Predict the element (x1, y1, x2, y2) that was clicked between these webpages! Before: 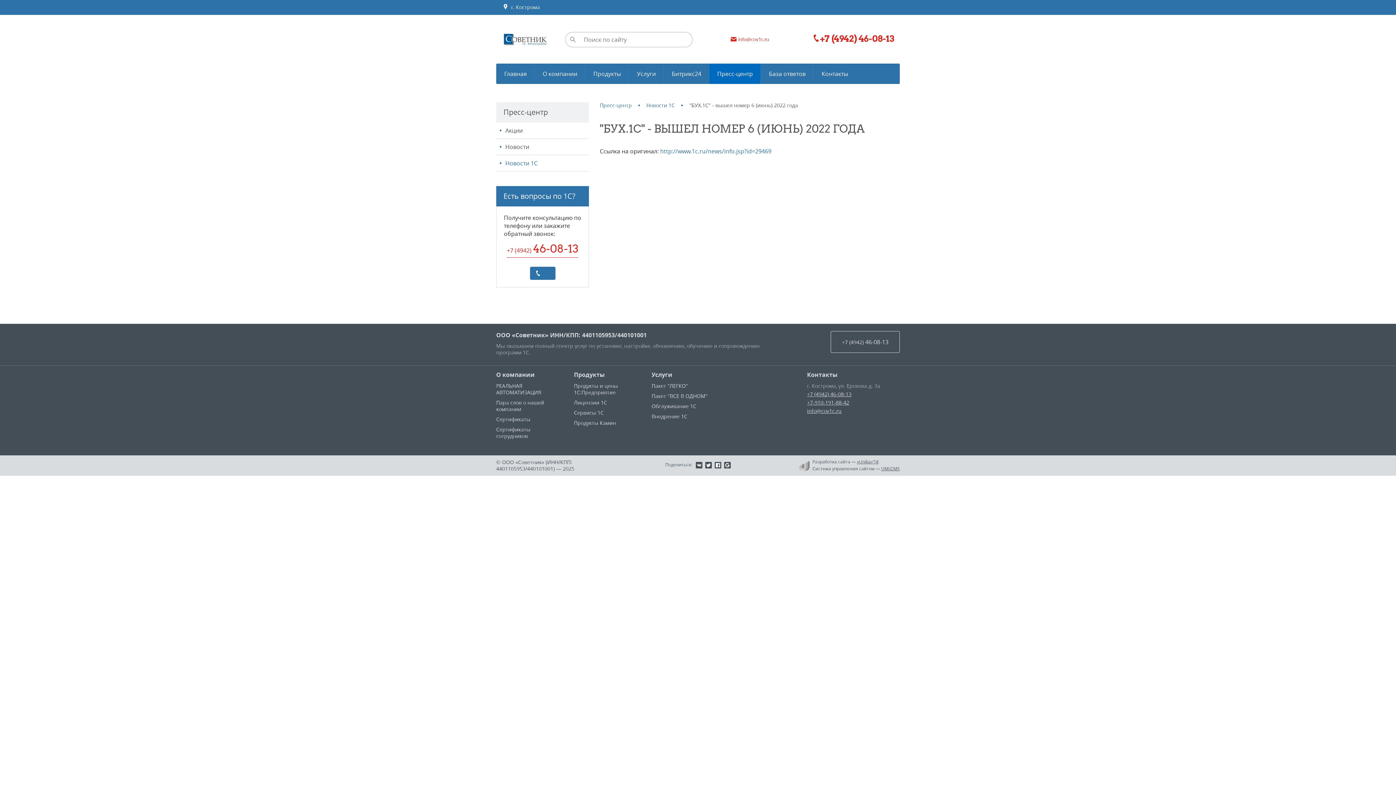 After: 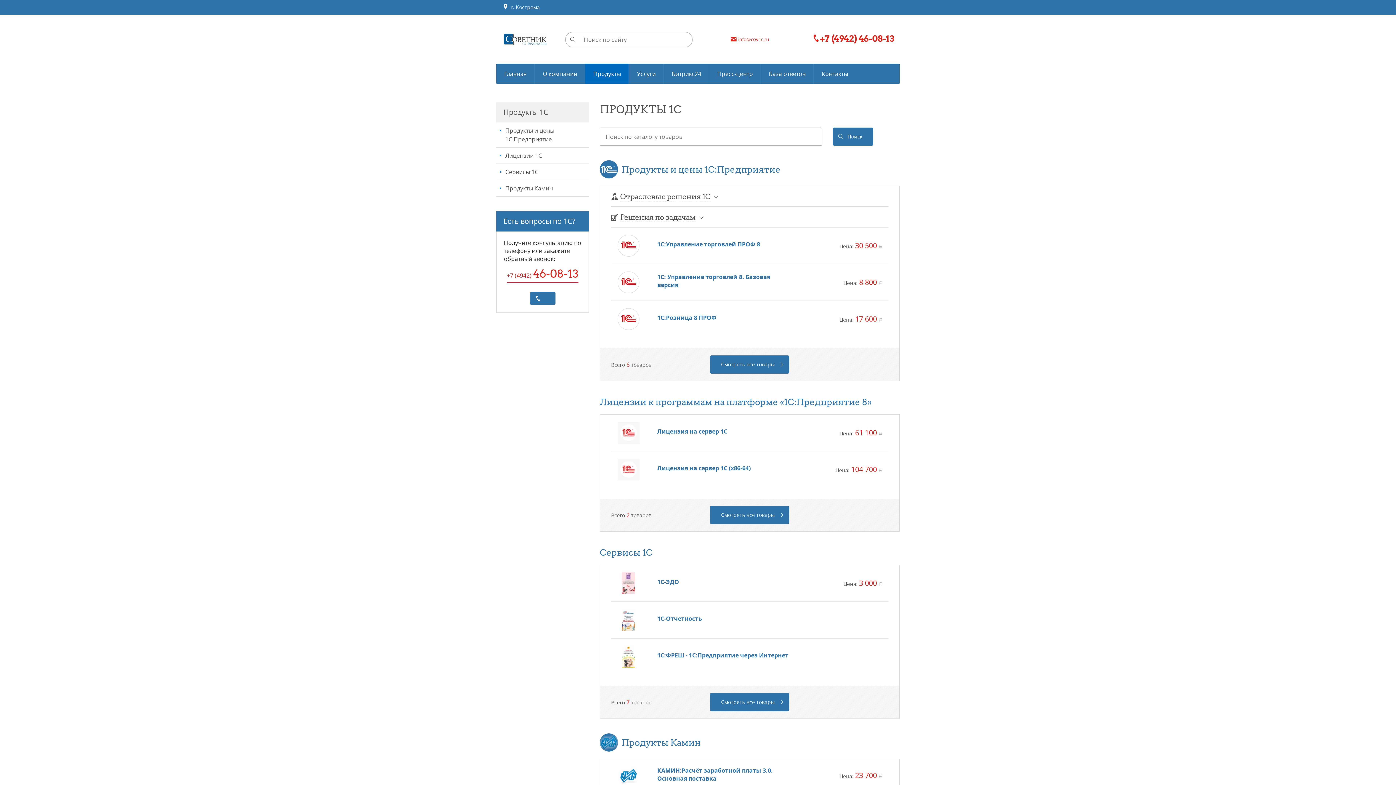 Action: label: Продукты bbox: (585, 63, 629, 84)